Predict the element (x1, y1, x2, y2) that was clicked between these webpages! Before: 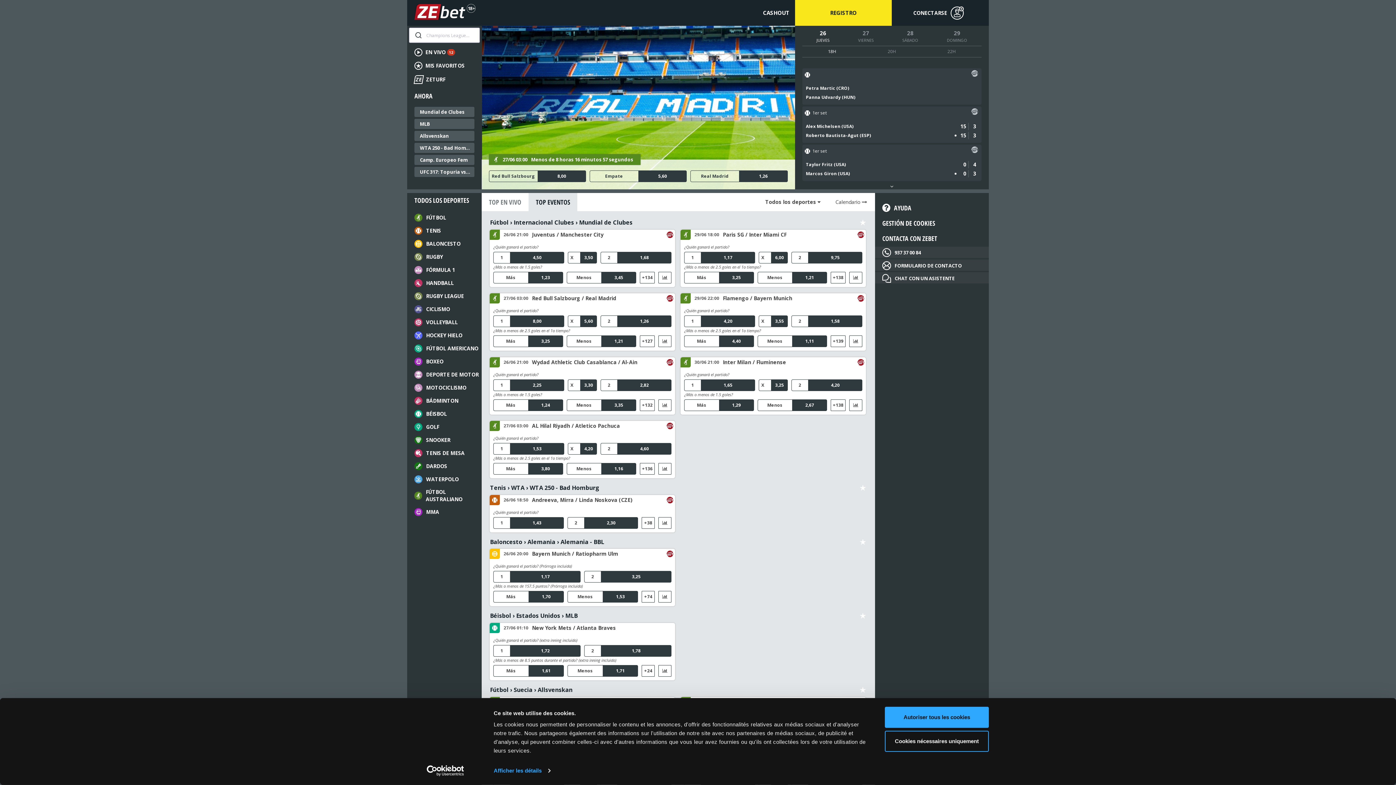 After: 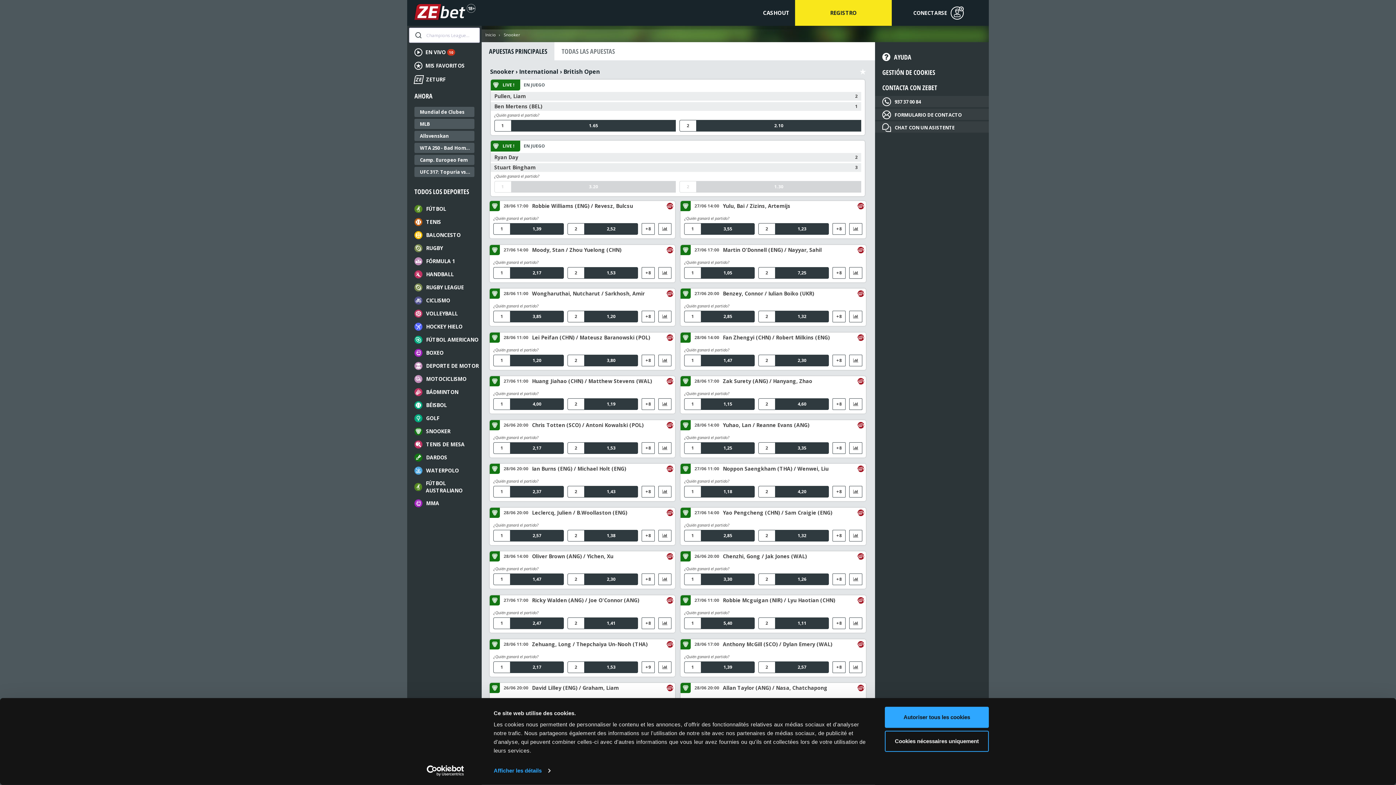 Action: label: SNOOKER bbox: (407, 433, 481, 446)